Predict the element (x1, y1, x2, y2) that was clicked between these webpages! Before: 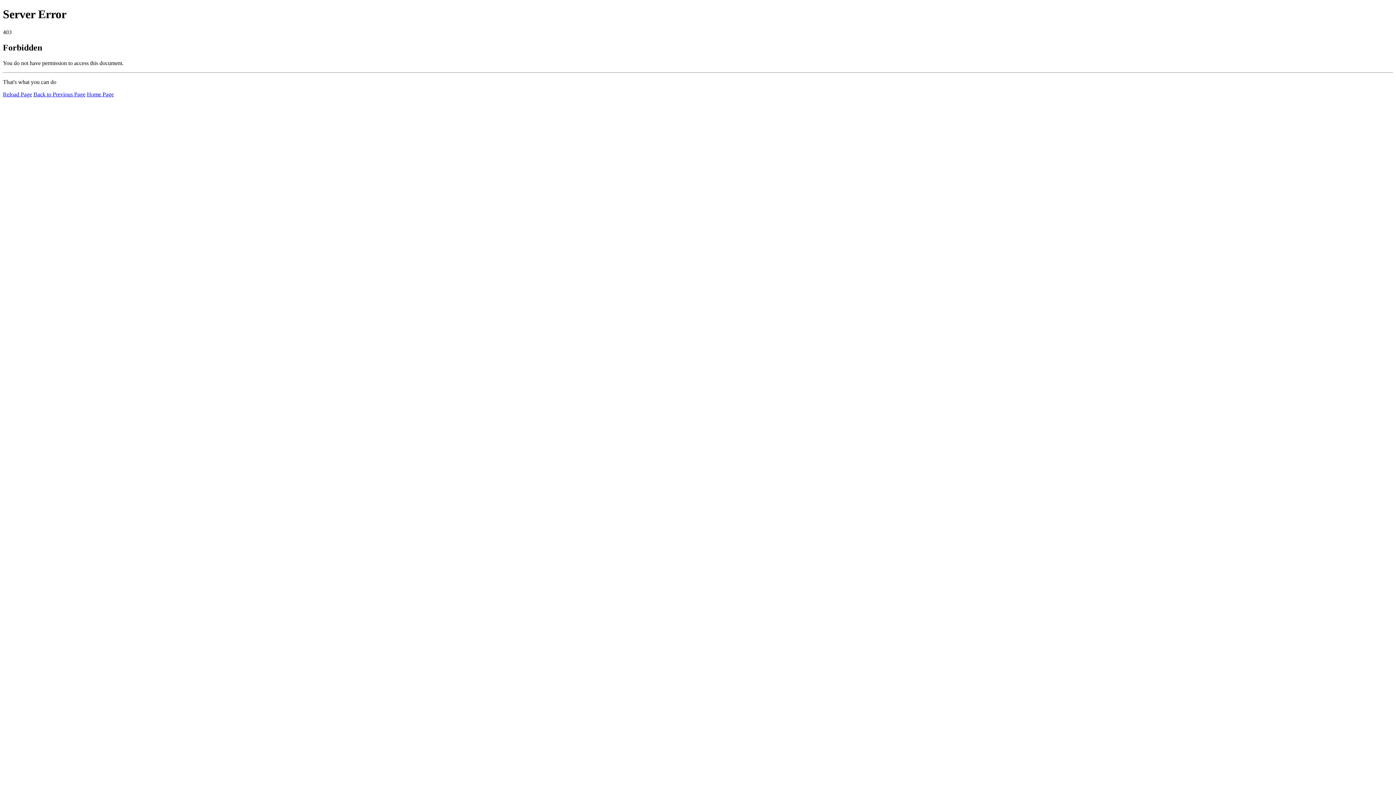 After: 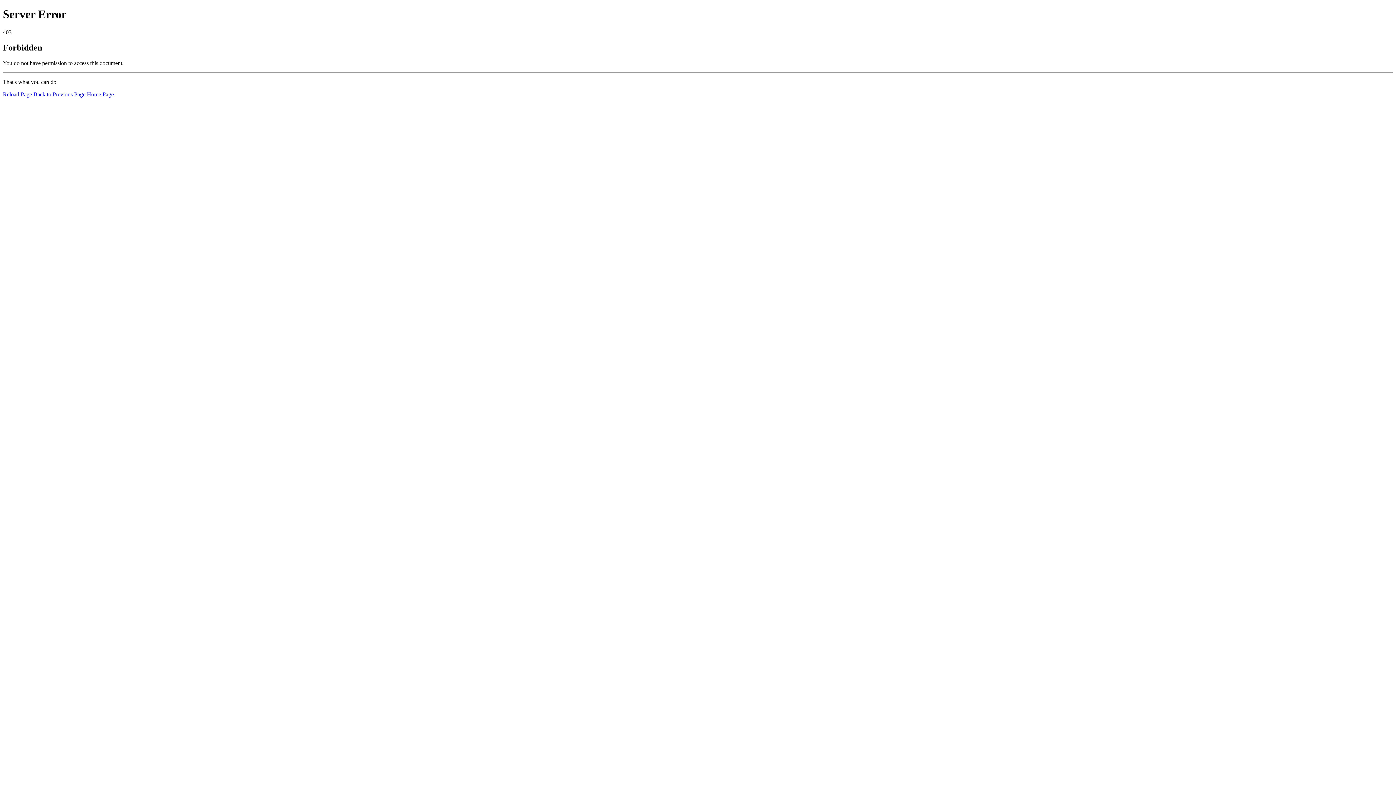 Action: label: Reload Page bbox: (2, 91, 32, 97)